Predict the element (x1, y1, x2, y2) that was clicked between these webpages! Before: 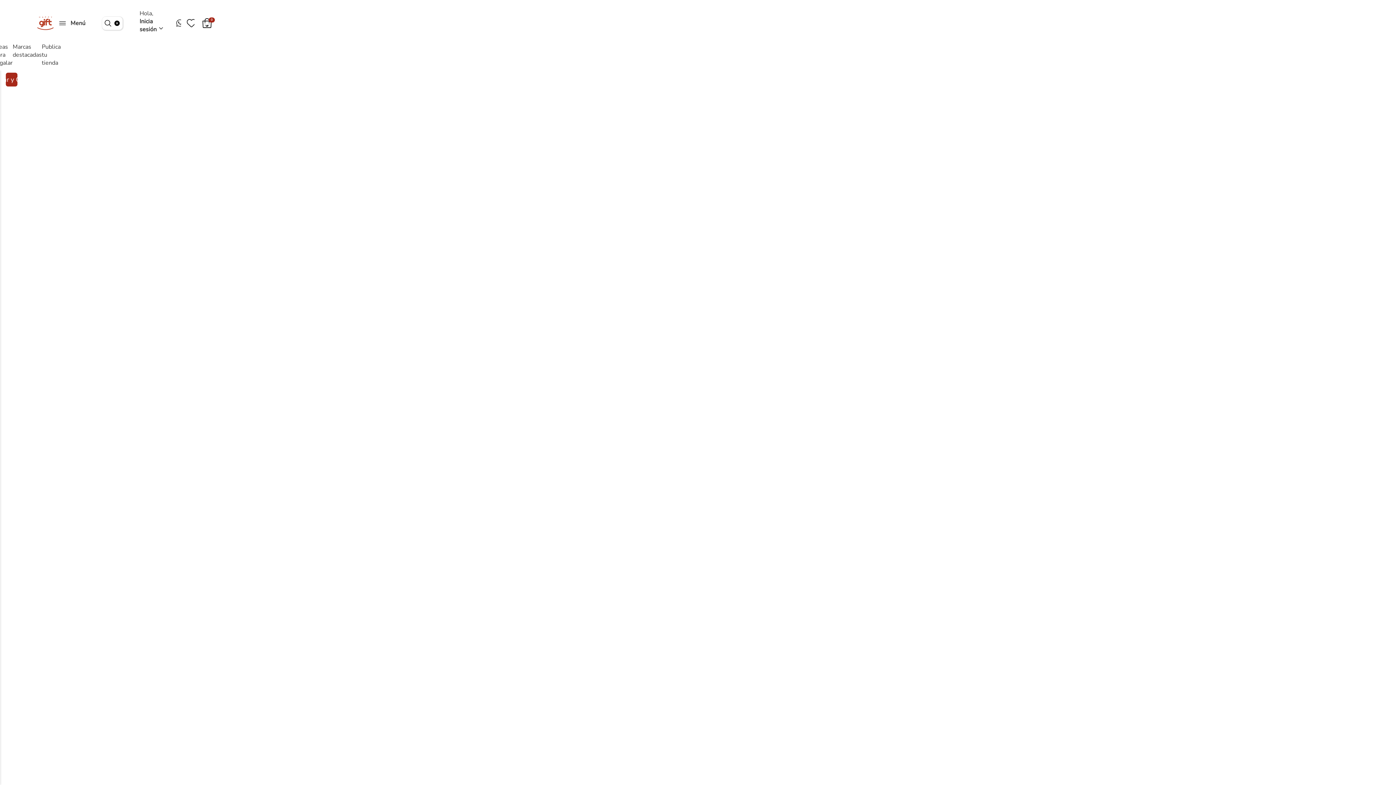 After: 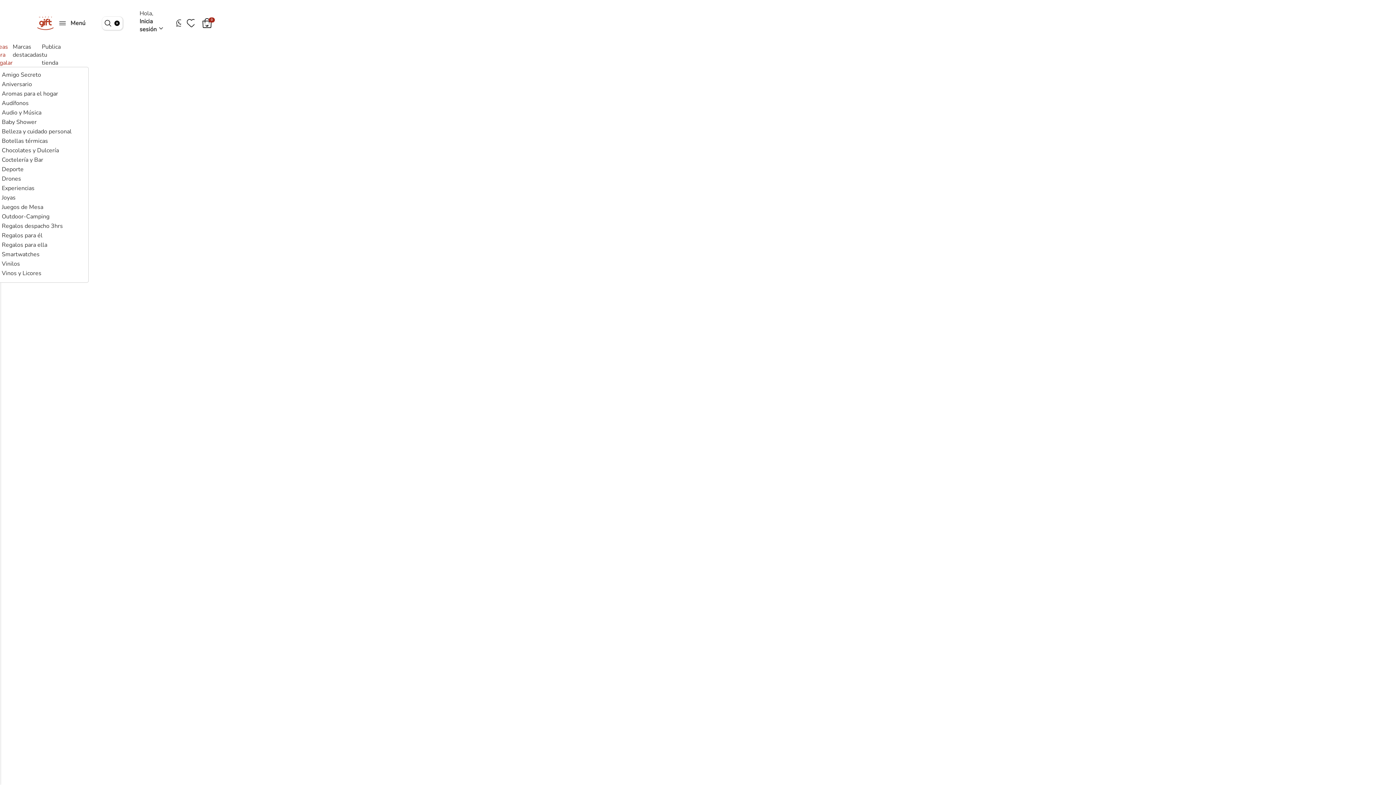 Action: bbox: (-5, 42, 12, 66) label: Ideas para regalar